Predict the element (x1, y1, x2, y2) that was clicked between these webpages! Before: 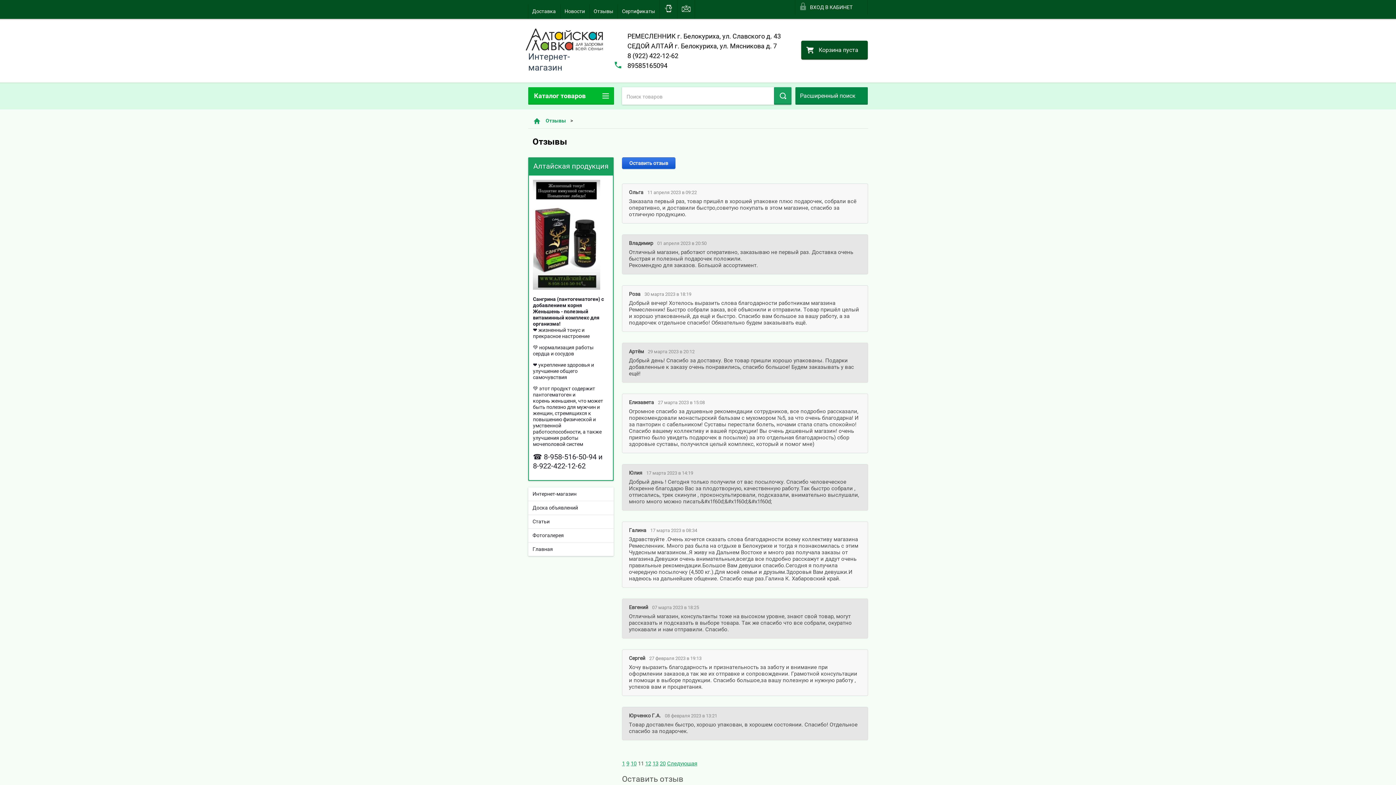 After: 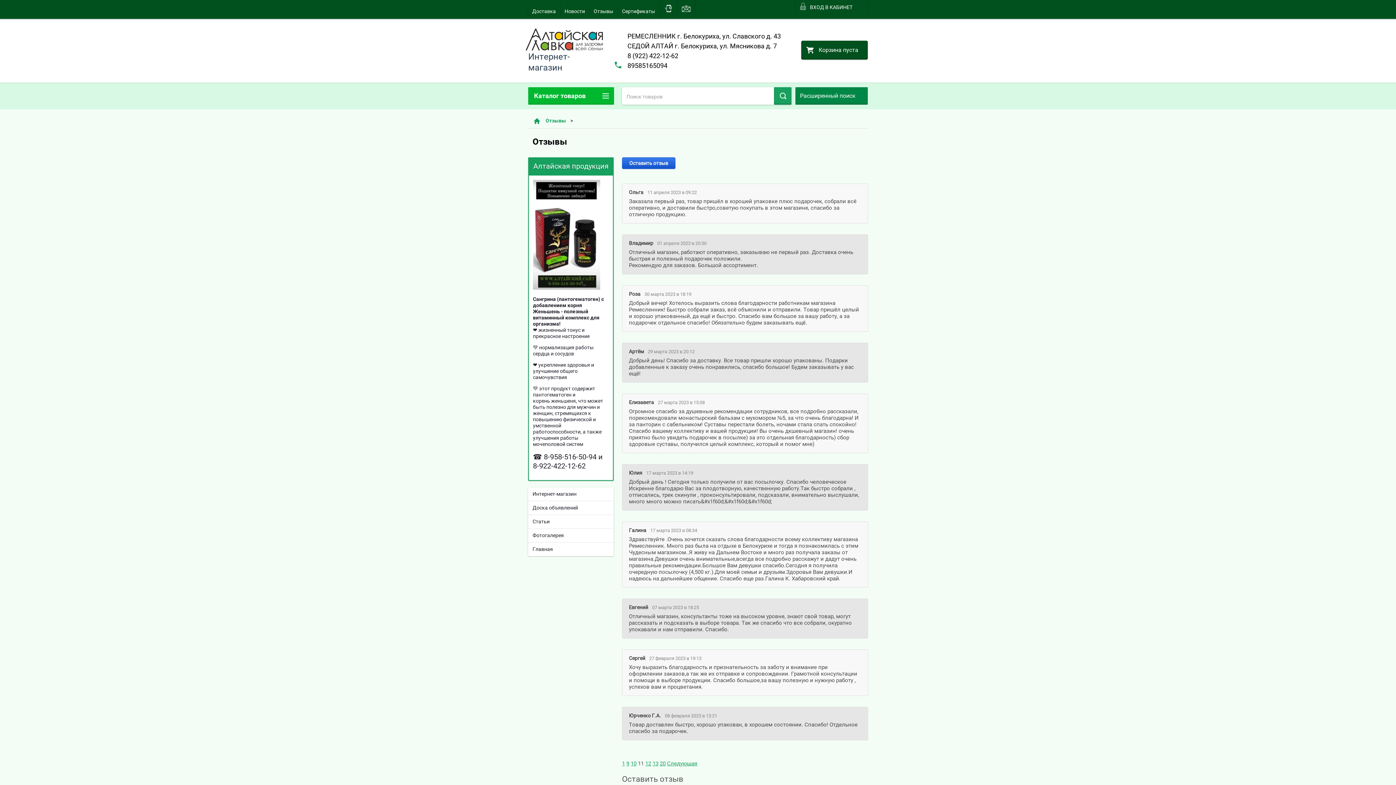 Action: bbox: (627, 61, 667, 69) label: 89585165094